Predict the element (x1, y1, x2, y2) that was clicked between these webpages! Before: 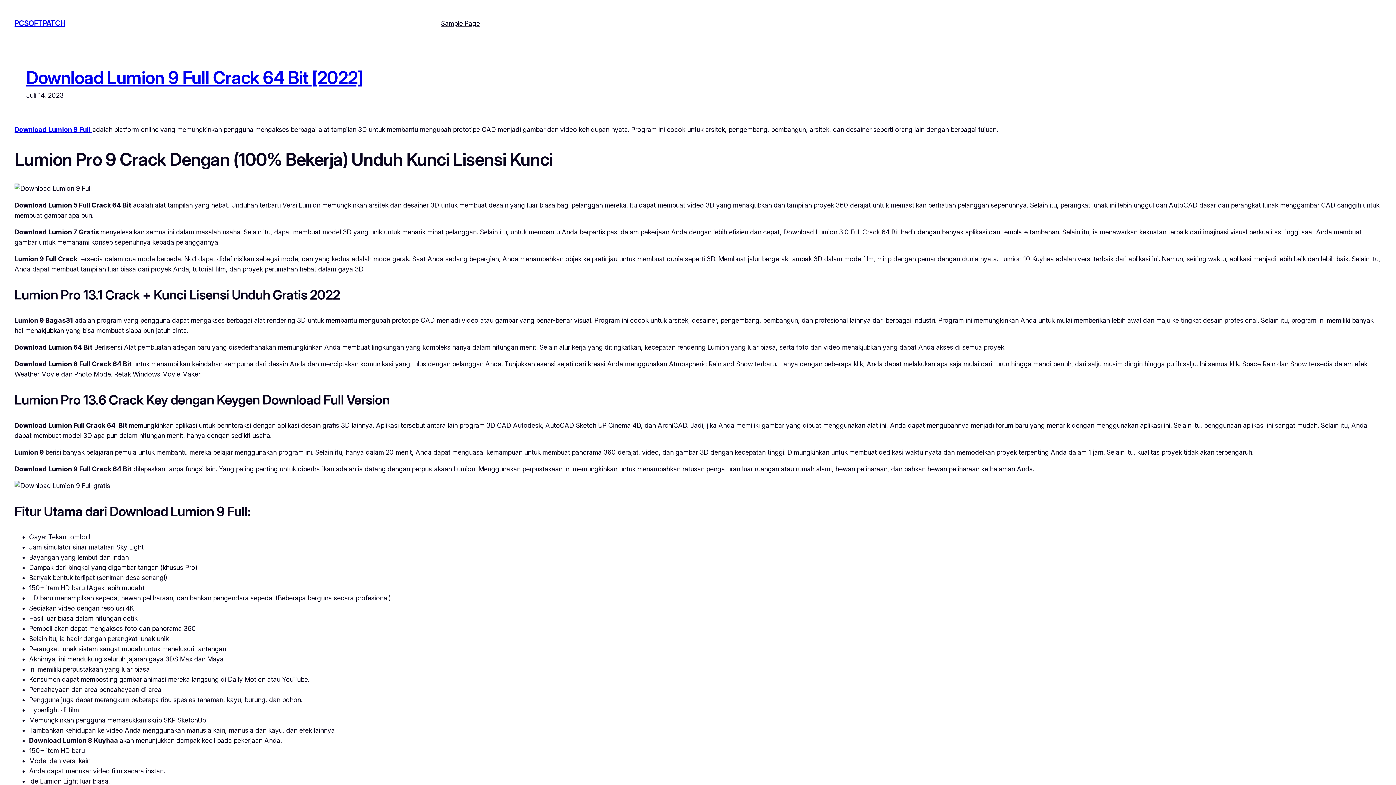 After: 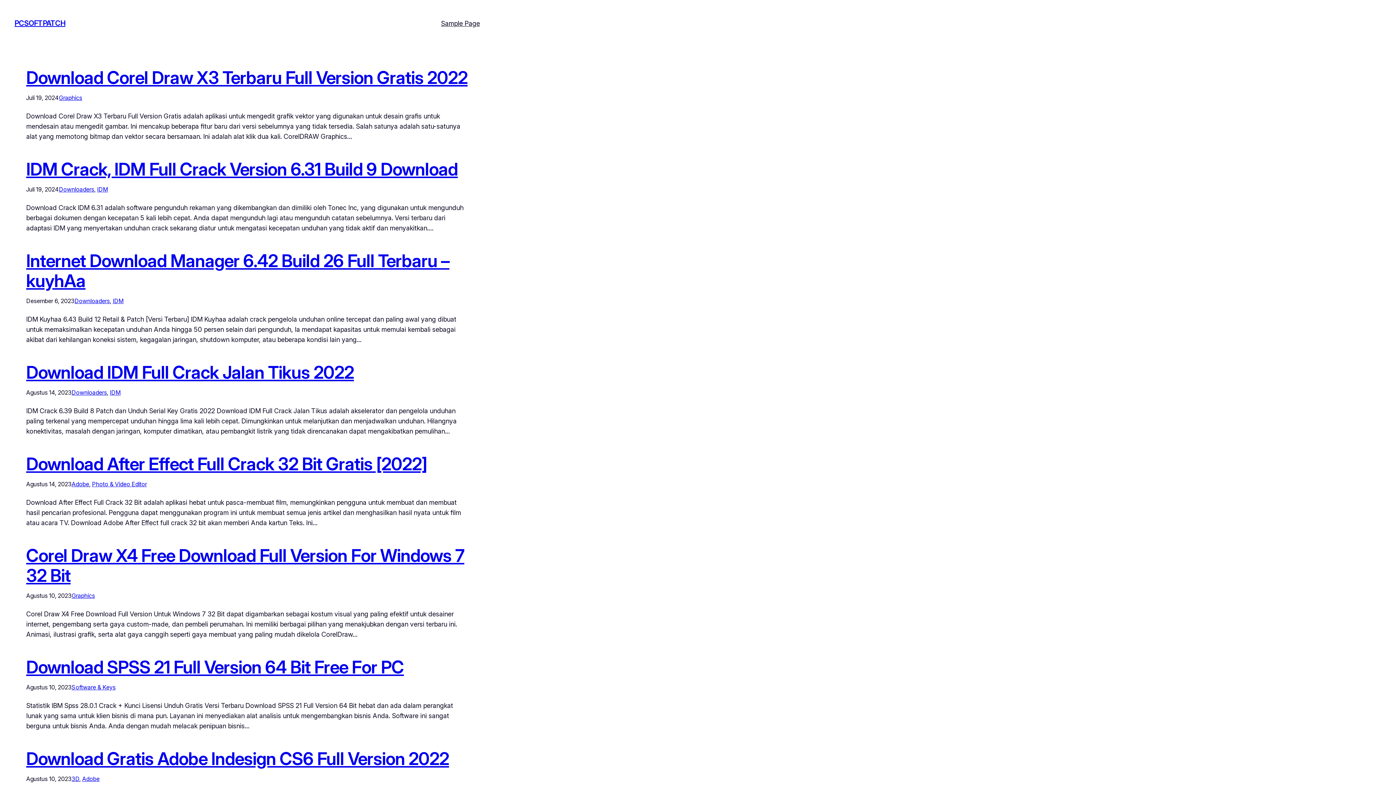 Action: bbox: (14, 19, 65, 27) label: PCSOFTPATCH